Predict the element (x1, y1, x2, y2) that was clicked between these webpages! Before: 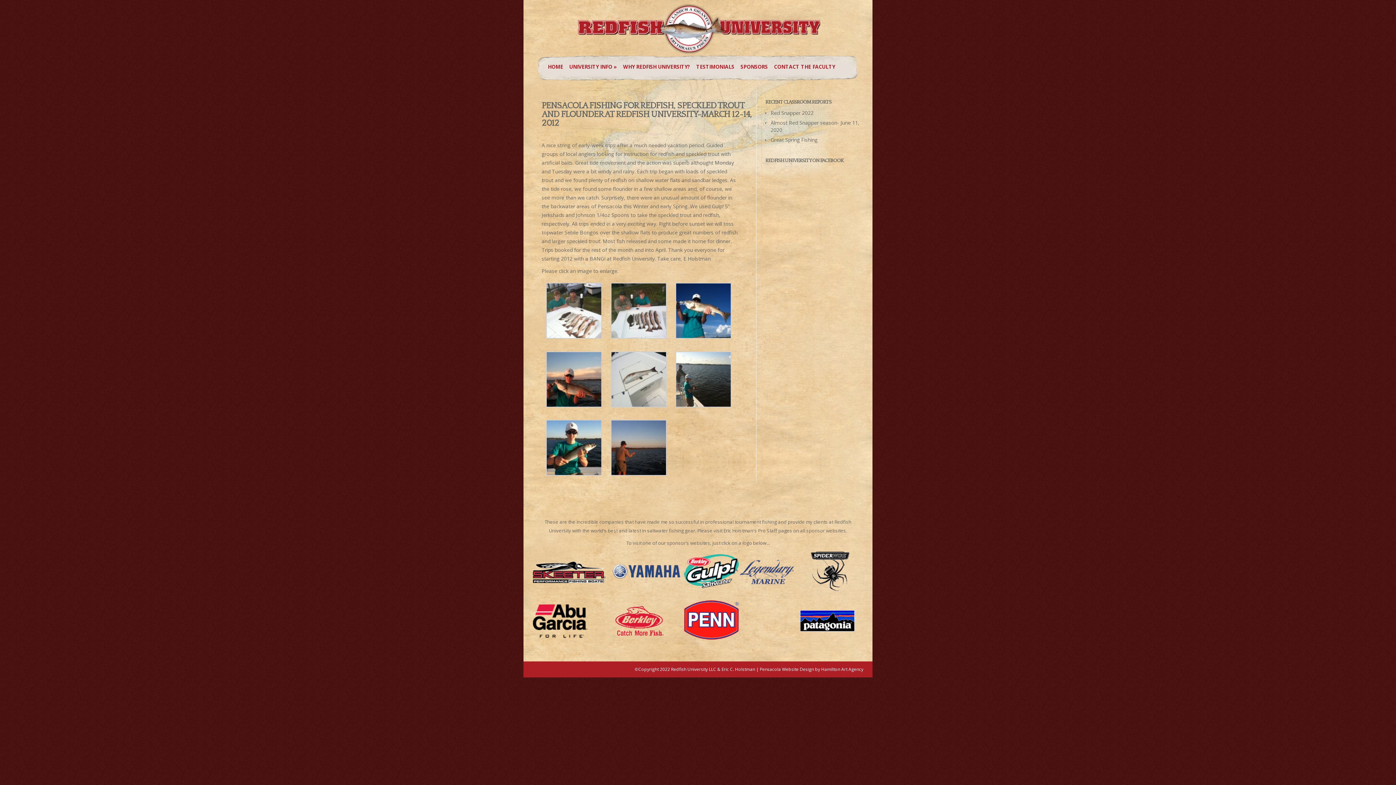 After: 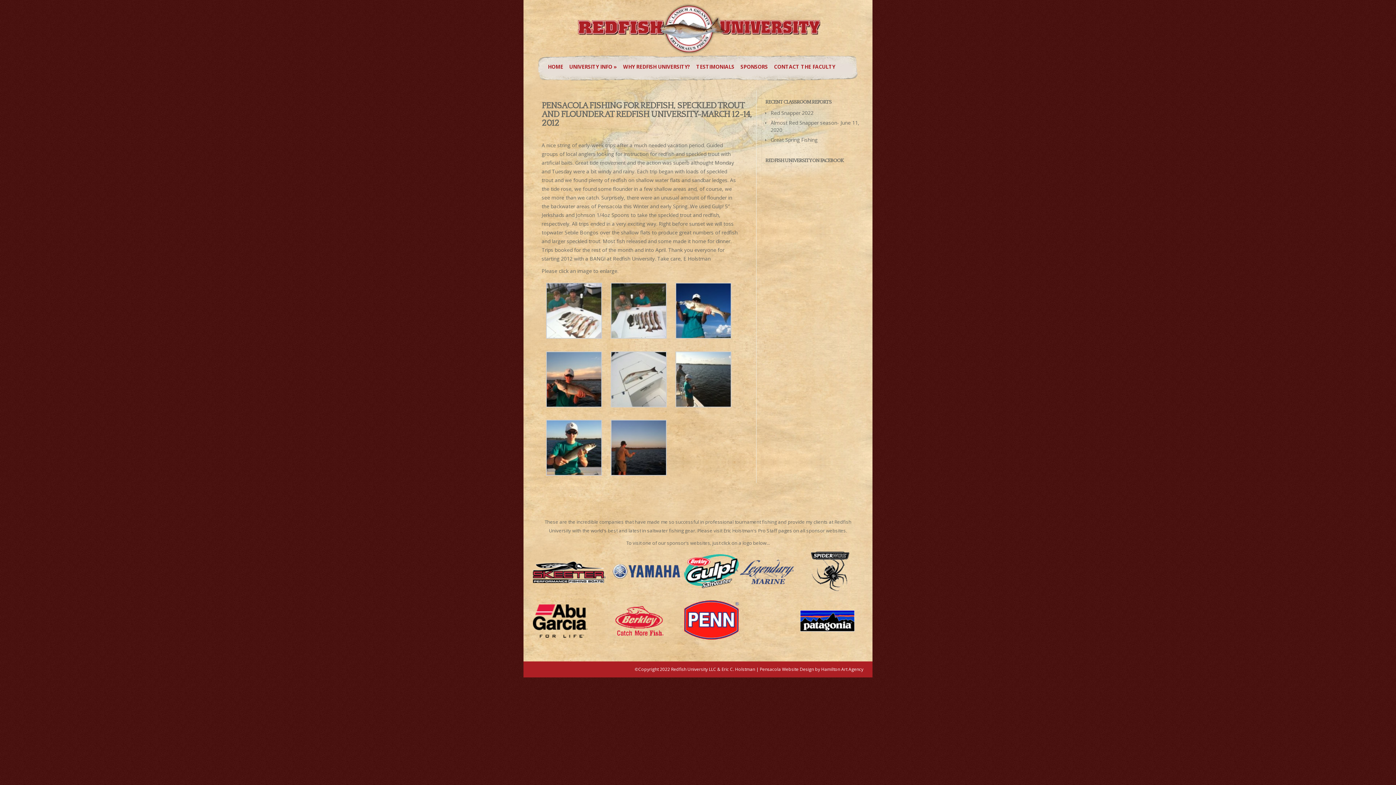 Action: bbox: (811, 586, 849, 592)